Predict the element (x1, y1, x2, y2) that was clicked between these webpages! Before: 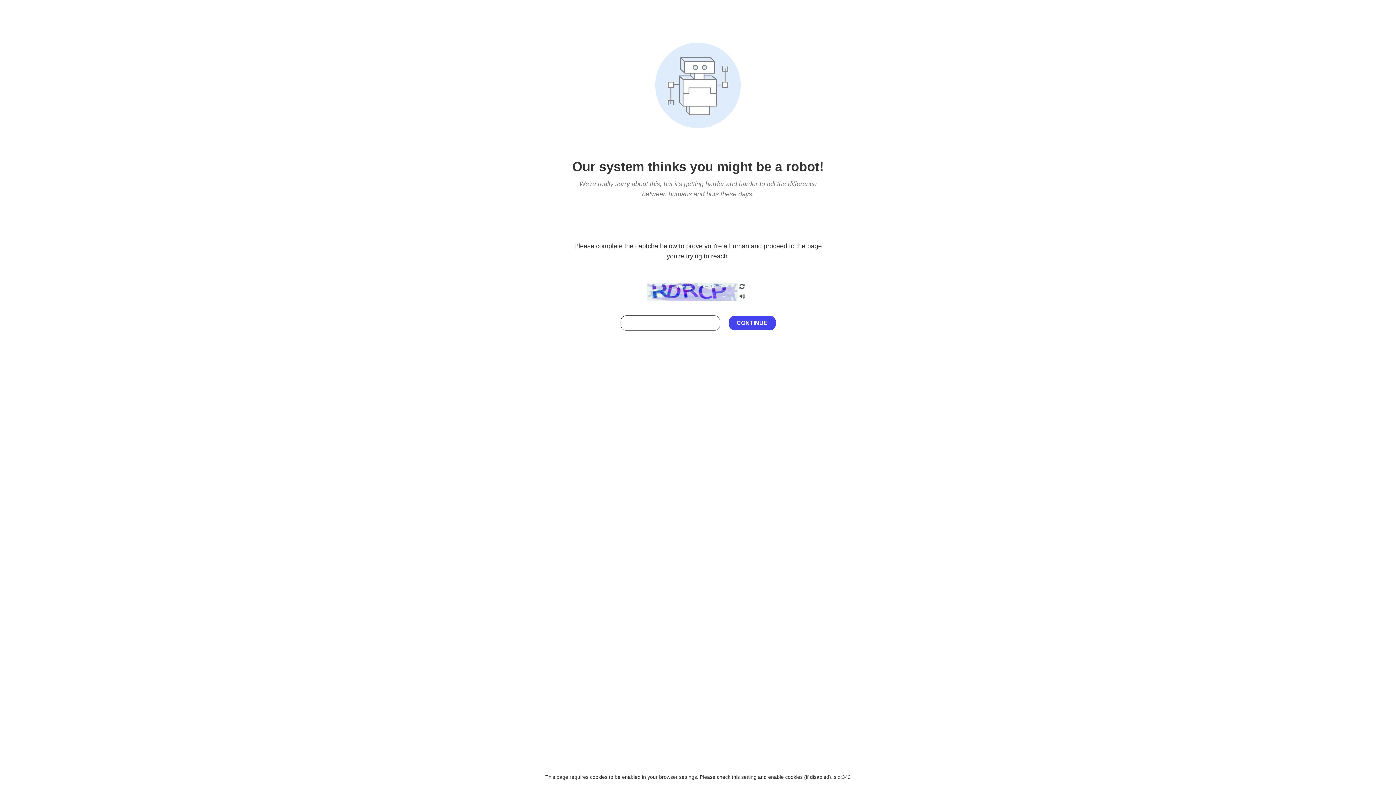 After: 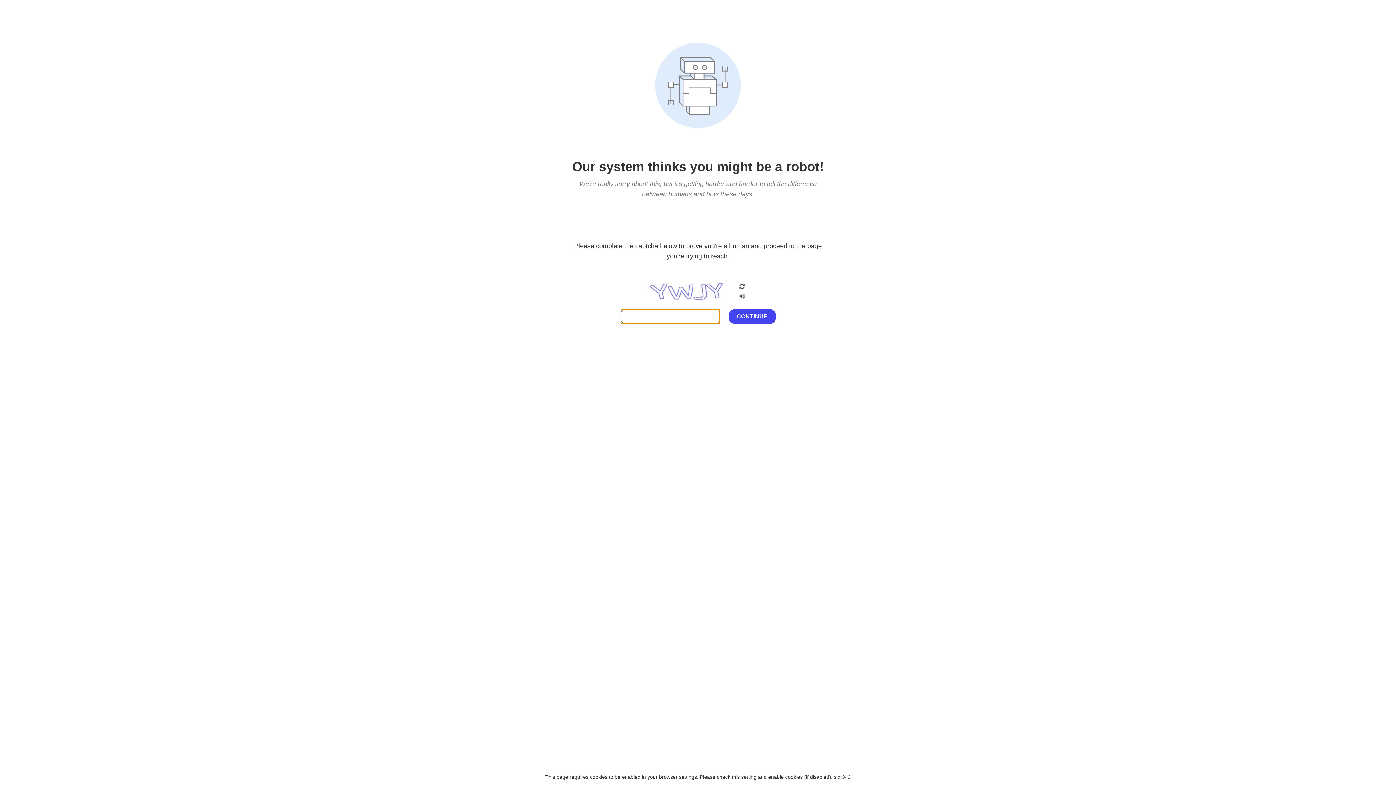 Action: bbox: (738, 200, 746, 210)